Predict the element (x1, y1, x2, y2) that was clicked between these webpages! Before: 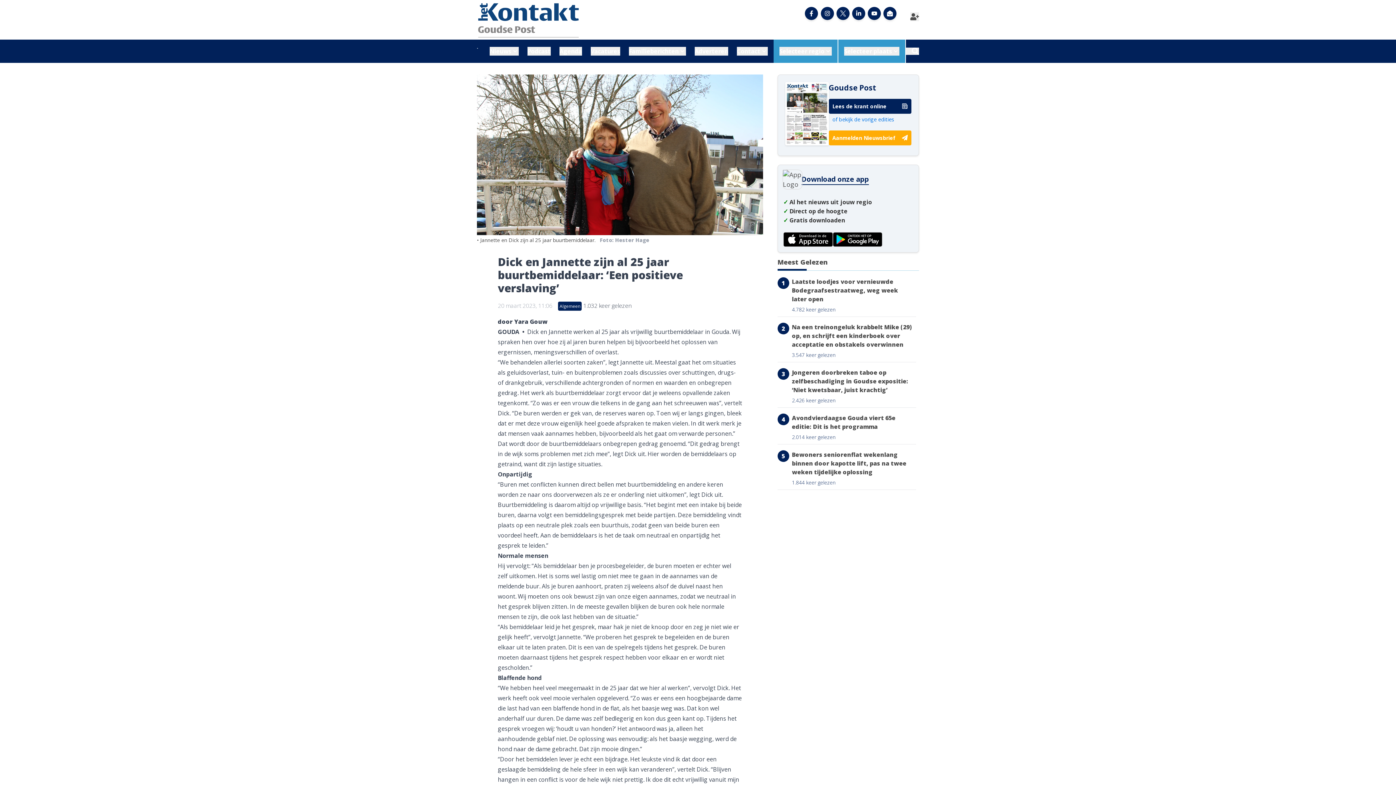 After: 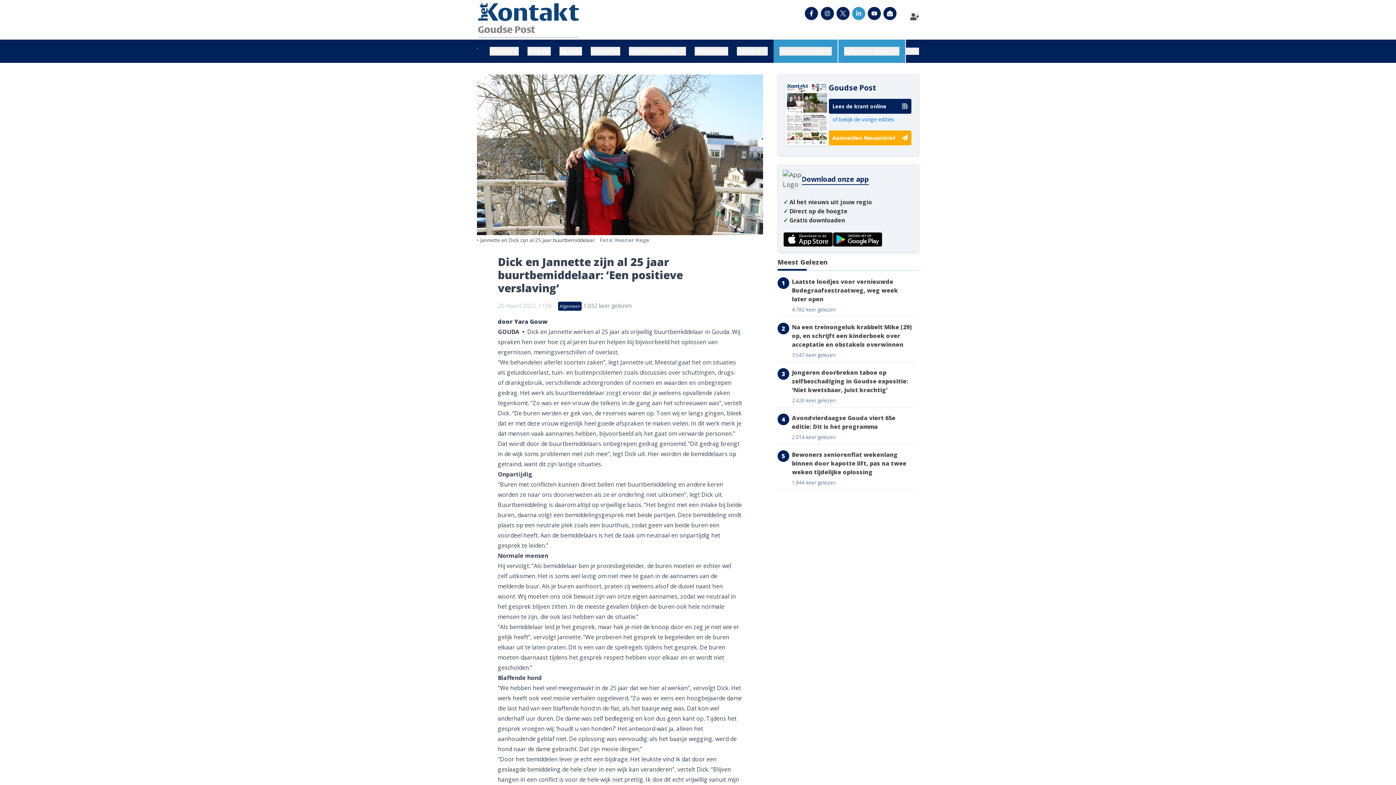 Action: bbox: (855, 9, 862, 17)